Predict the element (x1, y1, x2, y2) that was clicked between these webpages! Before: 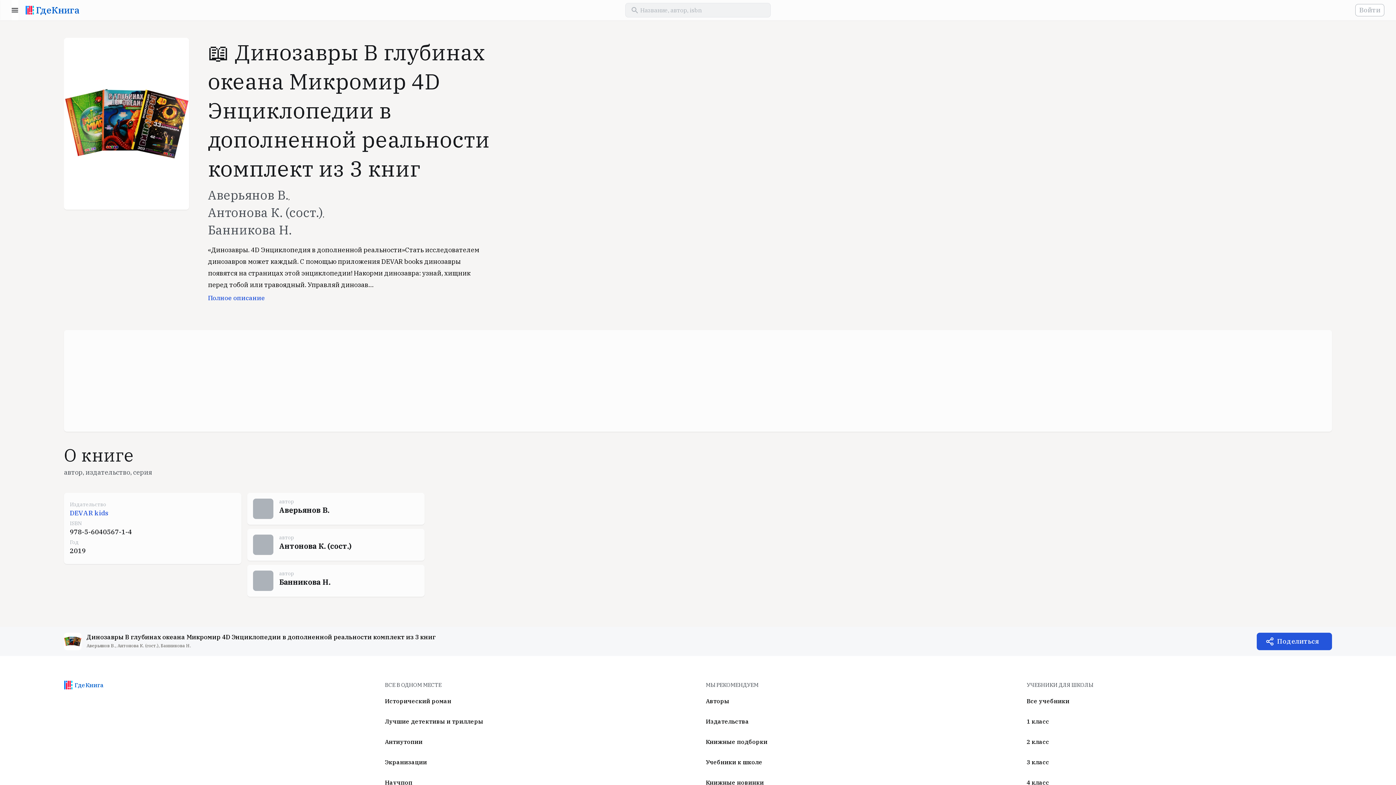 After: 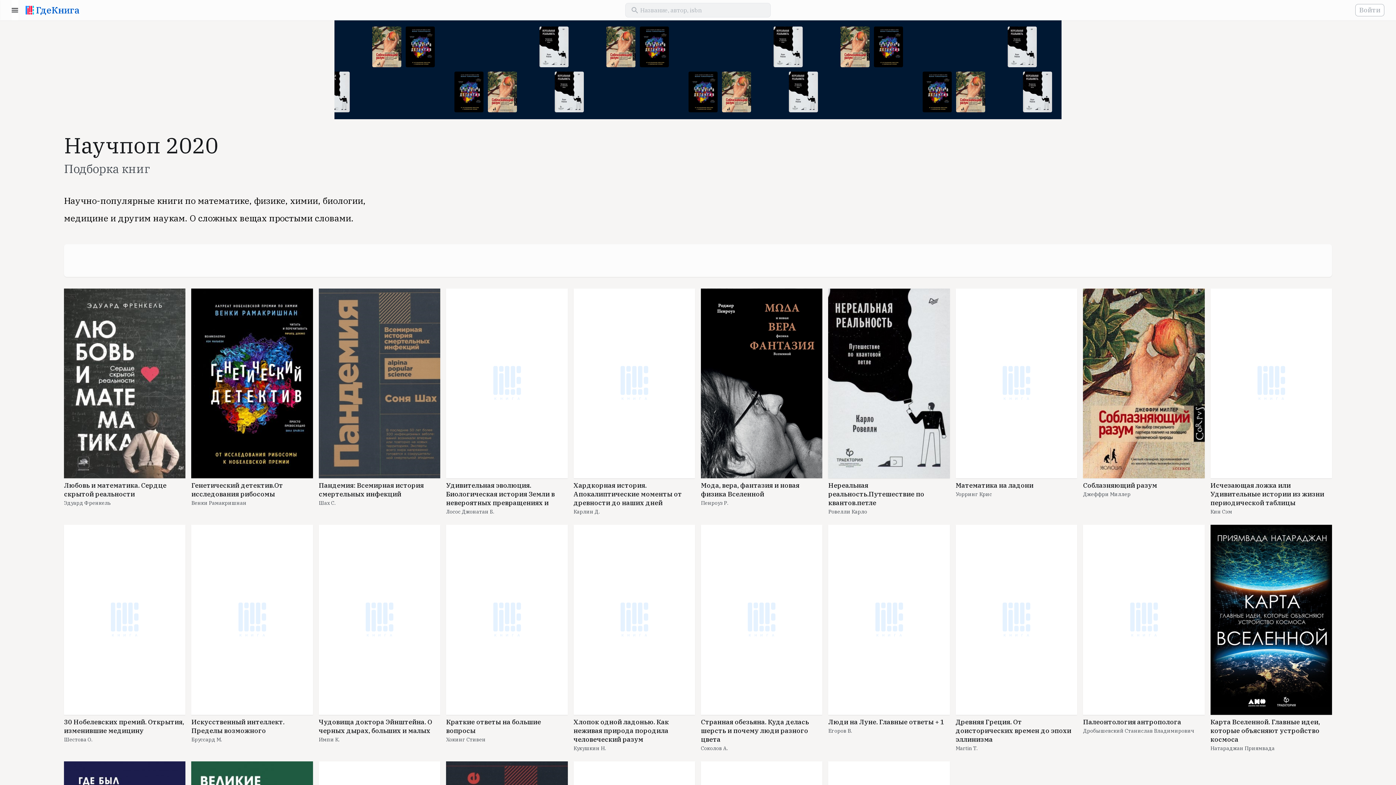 Action: bbox: (384, 779, 412, 786) label: Научпоп